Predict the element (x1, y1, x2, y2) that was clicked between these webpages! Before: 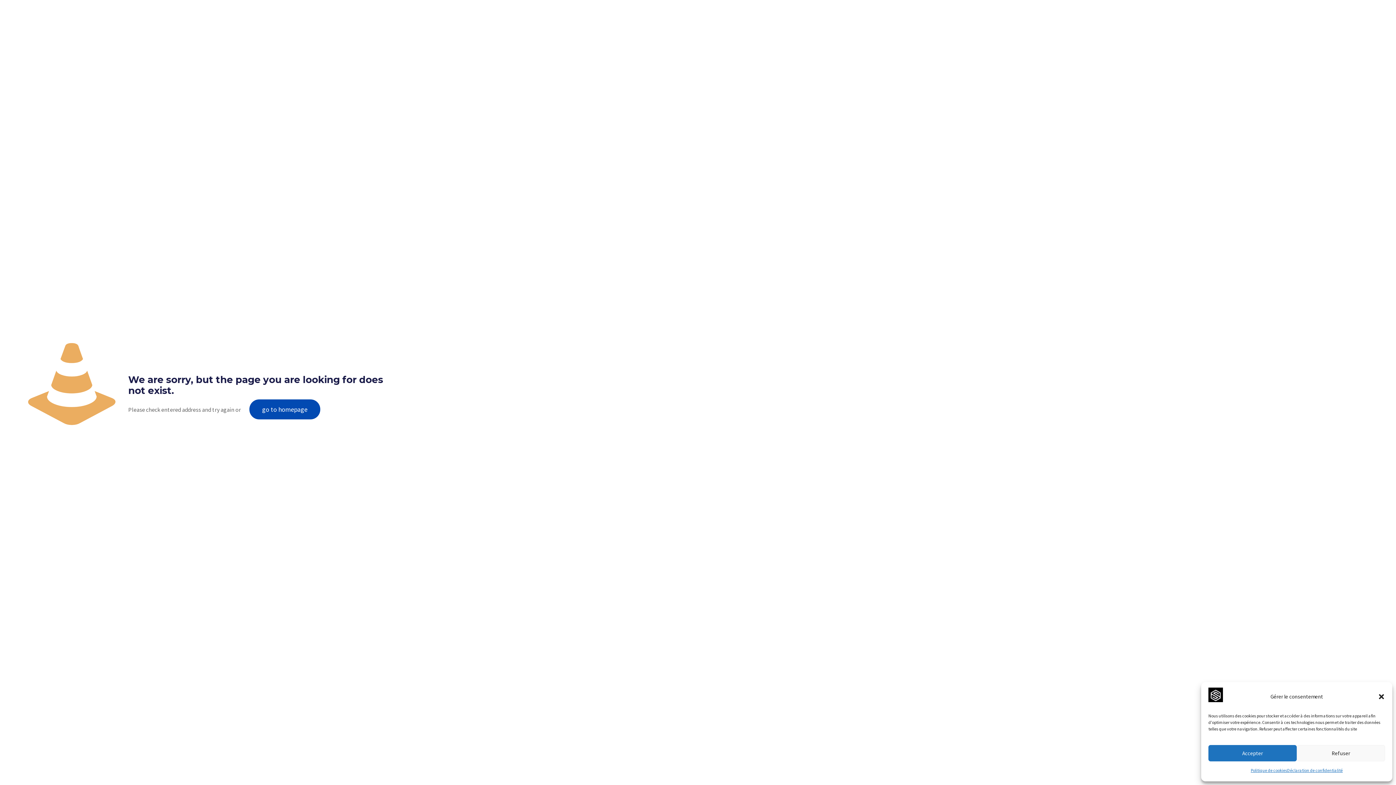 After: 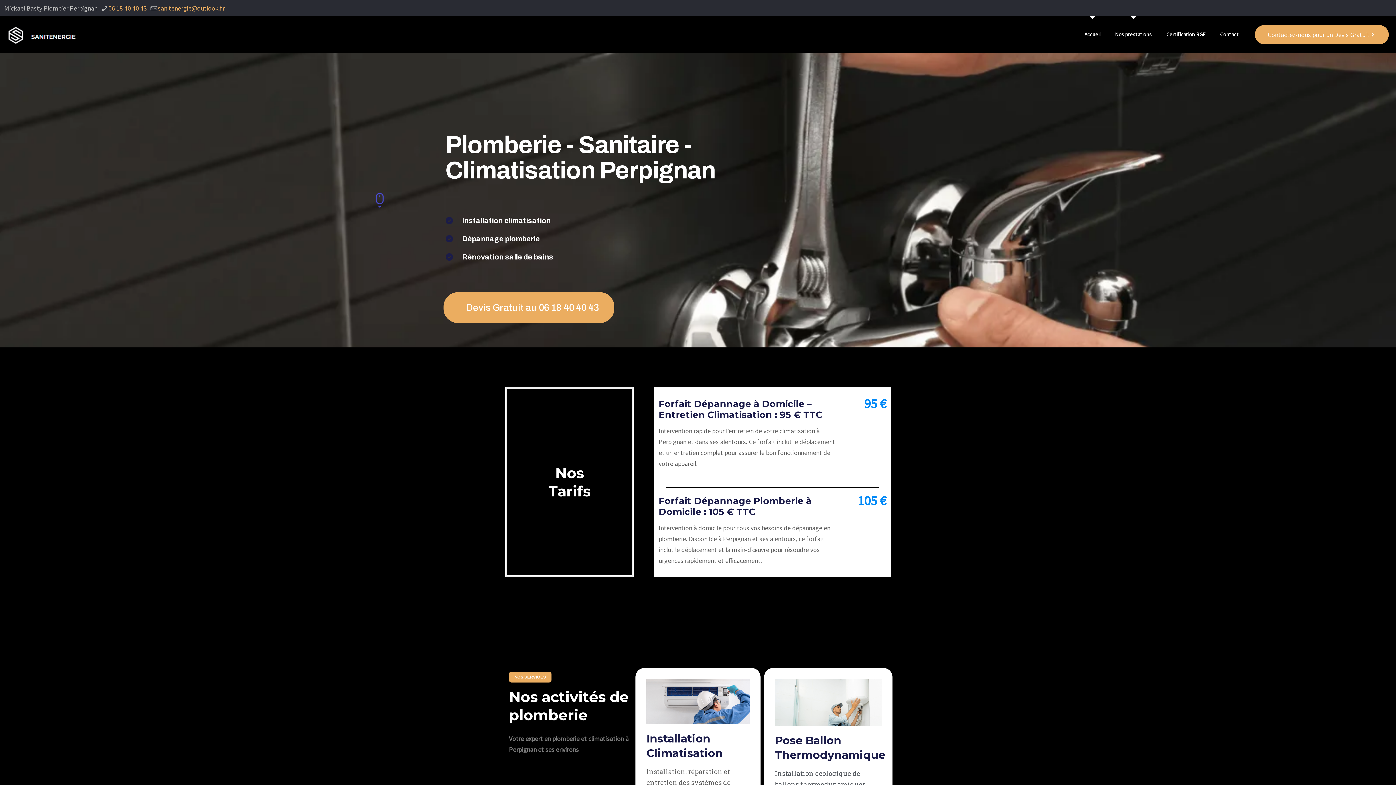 Action: bbox: (249, 399, 320, 419) label: go to homepage